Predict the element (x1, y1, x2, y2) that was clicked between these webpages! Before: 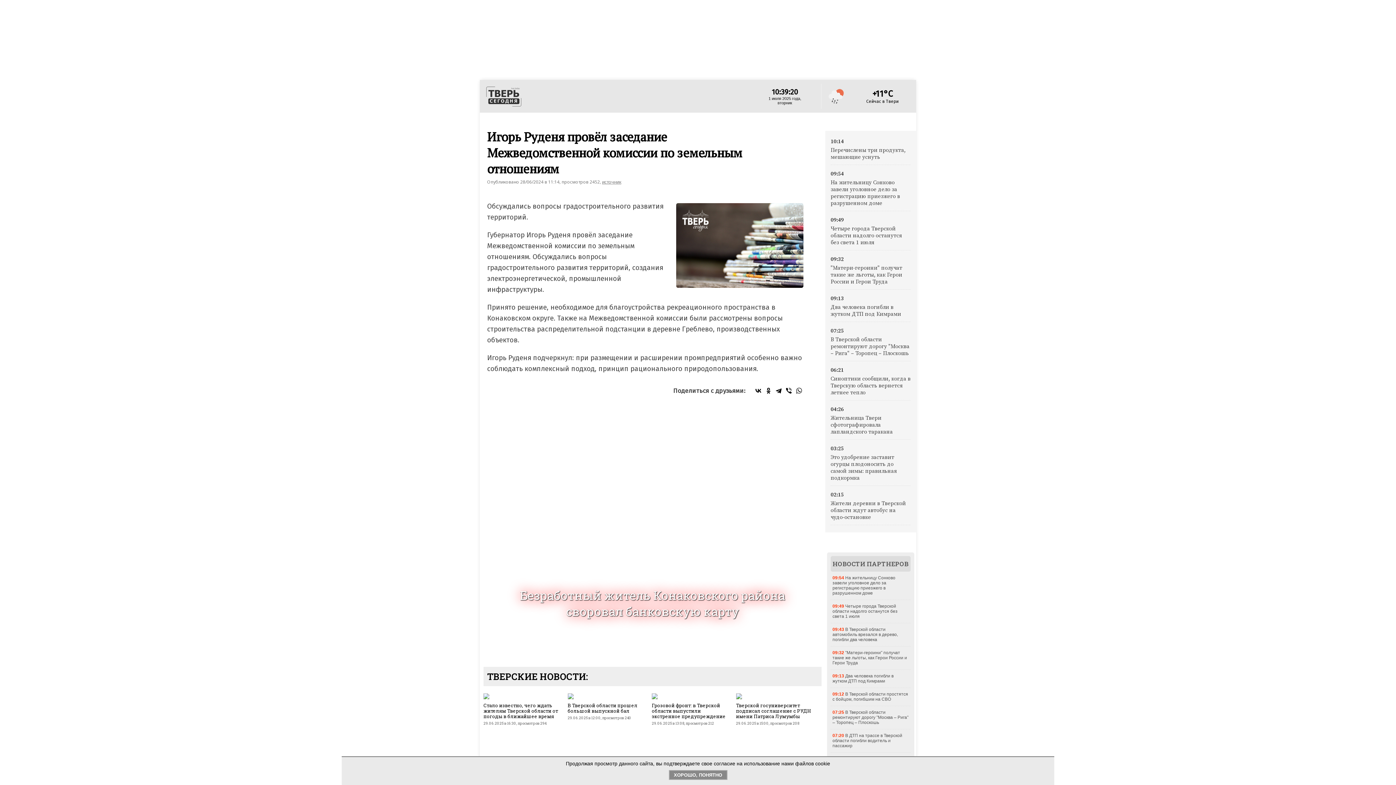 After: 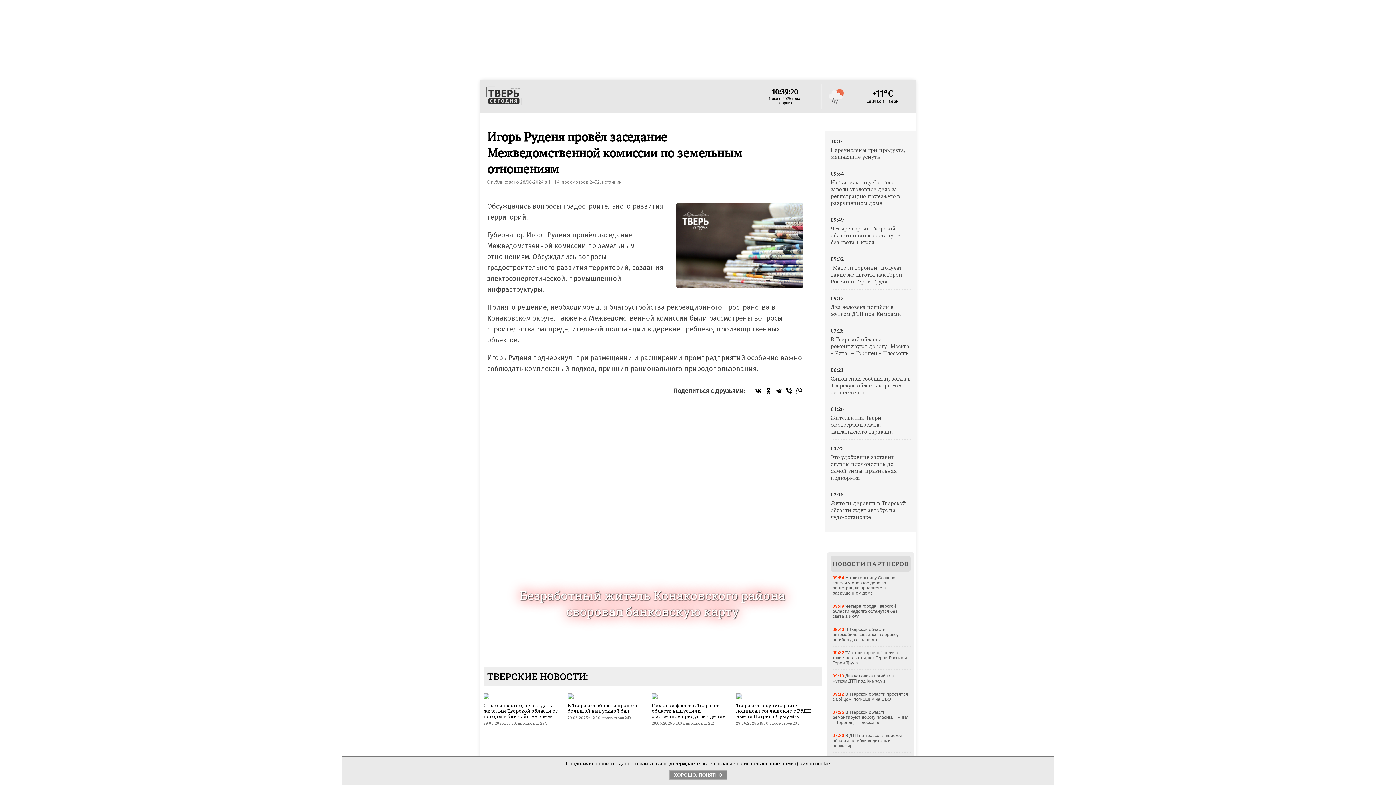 Action: bbox: (602, 178, 621, 185) label: источник